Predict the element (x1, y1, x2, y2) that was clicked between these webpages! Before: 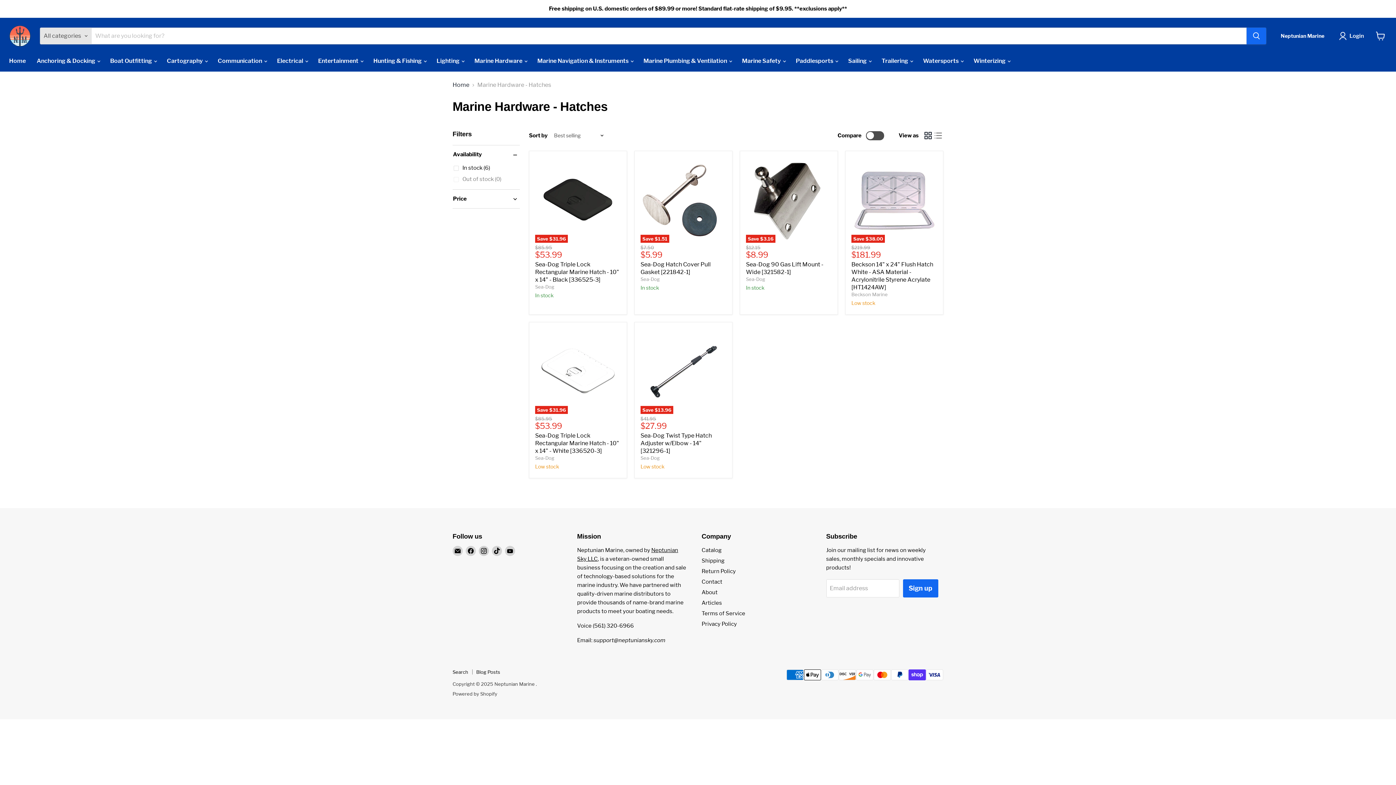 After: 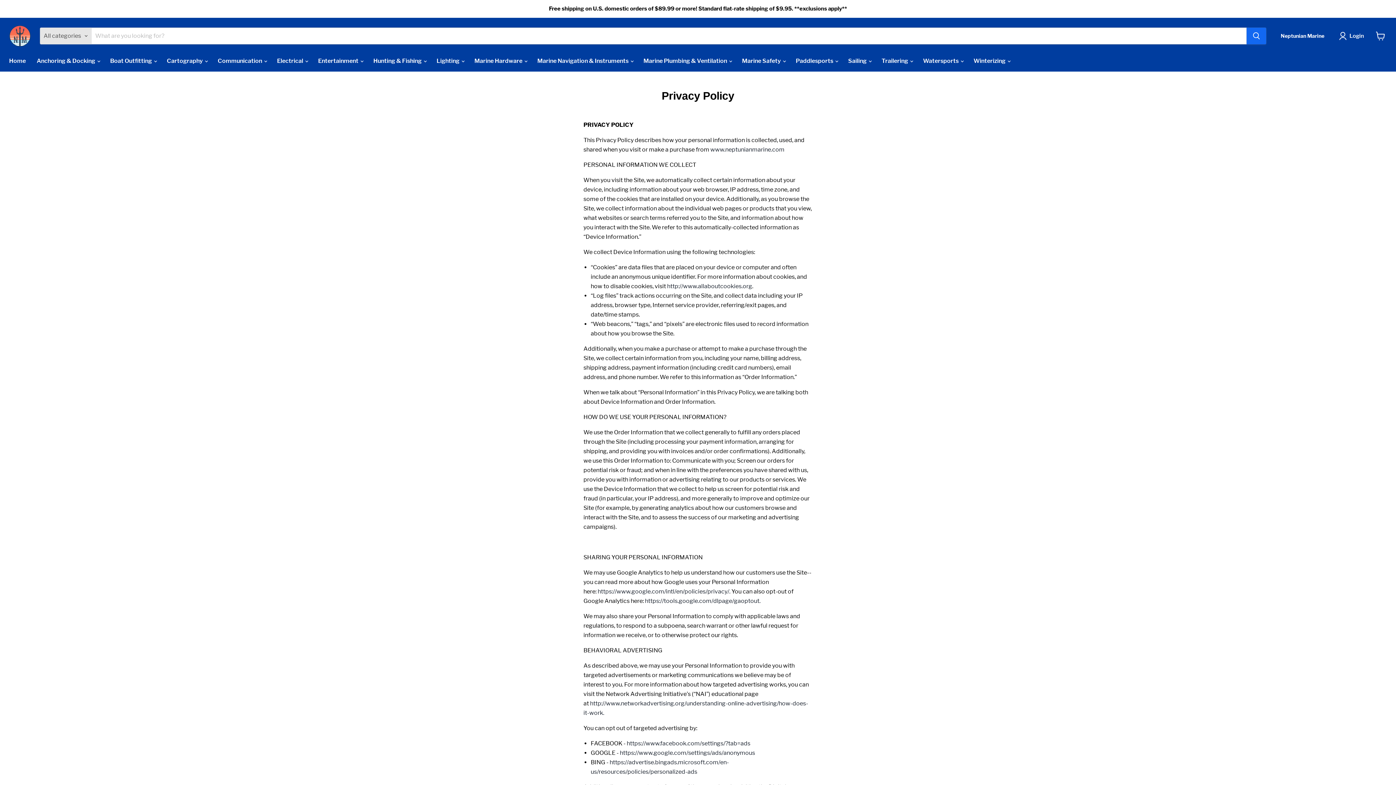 Action: bbox: (701, 621, 737, 627) label: Privacy Policy